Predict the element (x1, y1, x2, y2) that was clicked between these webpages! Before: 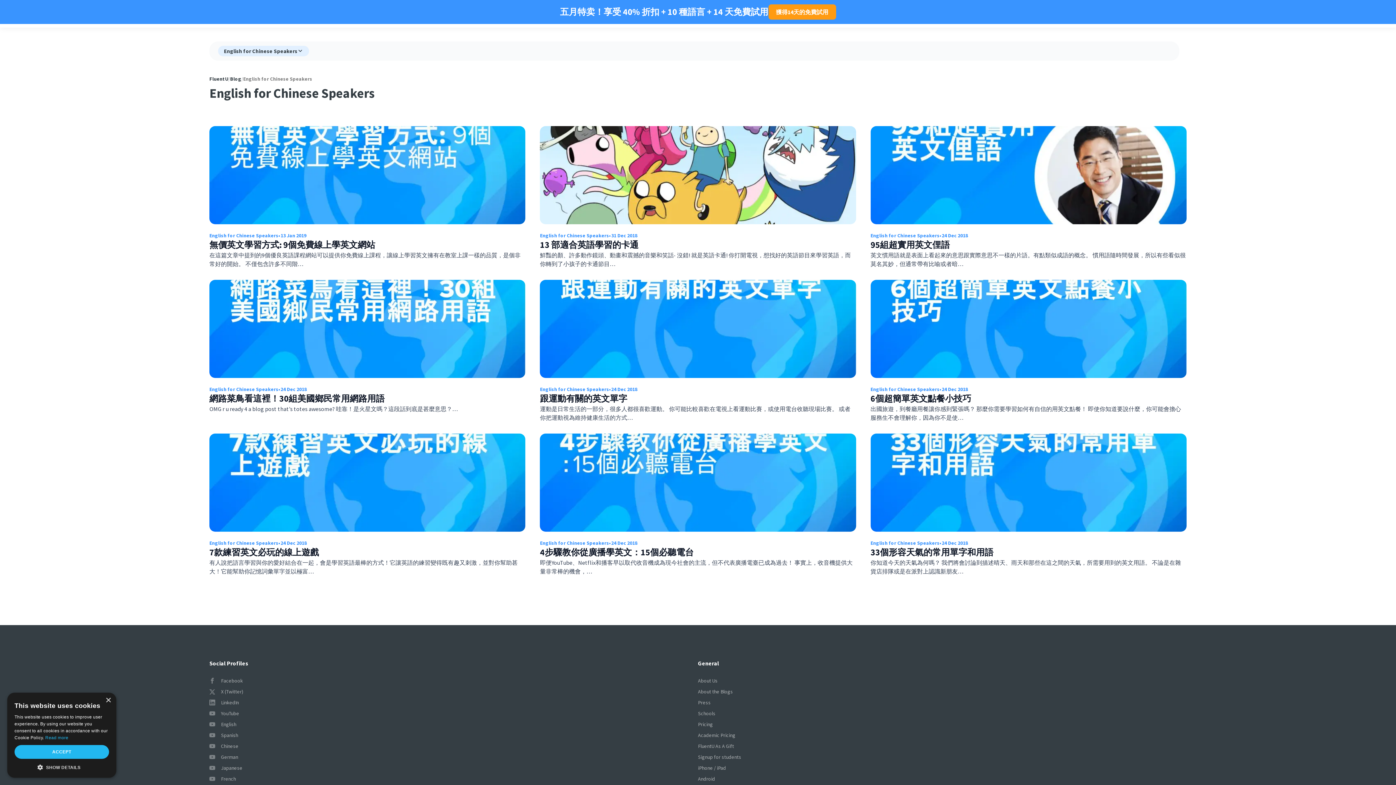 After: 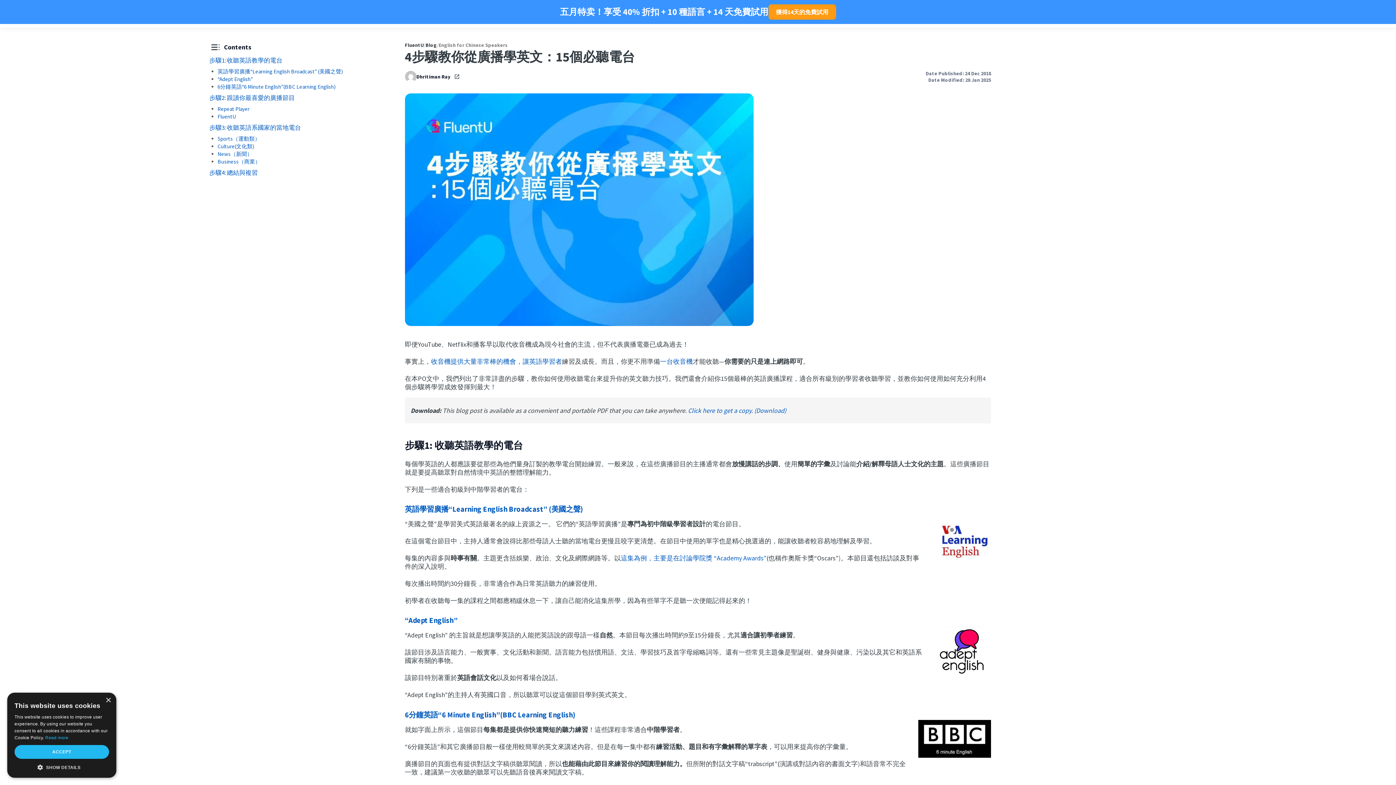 Action: bbox: (540, 433, 856, 533)